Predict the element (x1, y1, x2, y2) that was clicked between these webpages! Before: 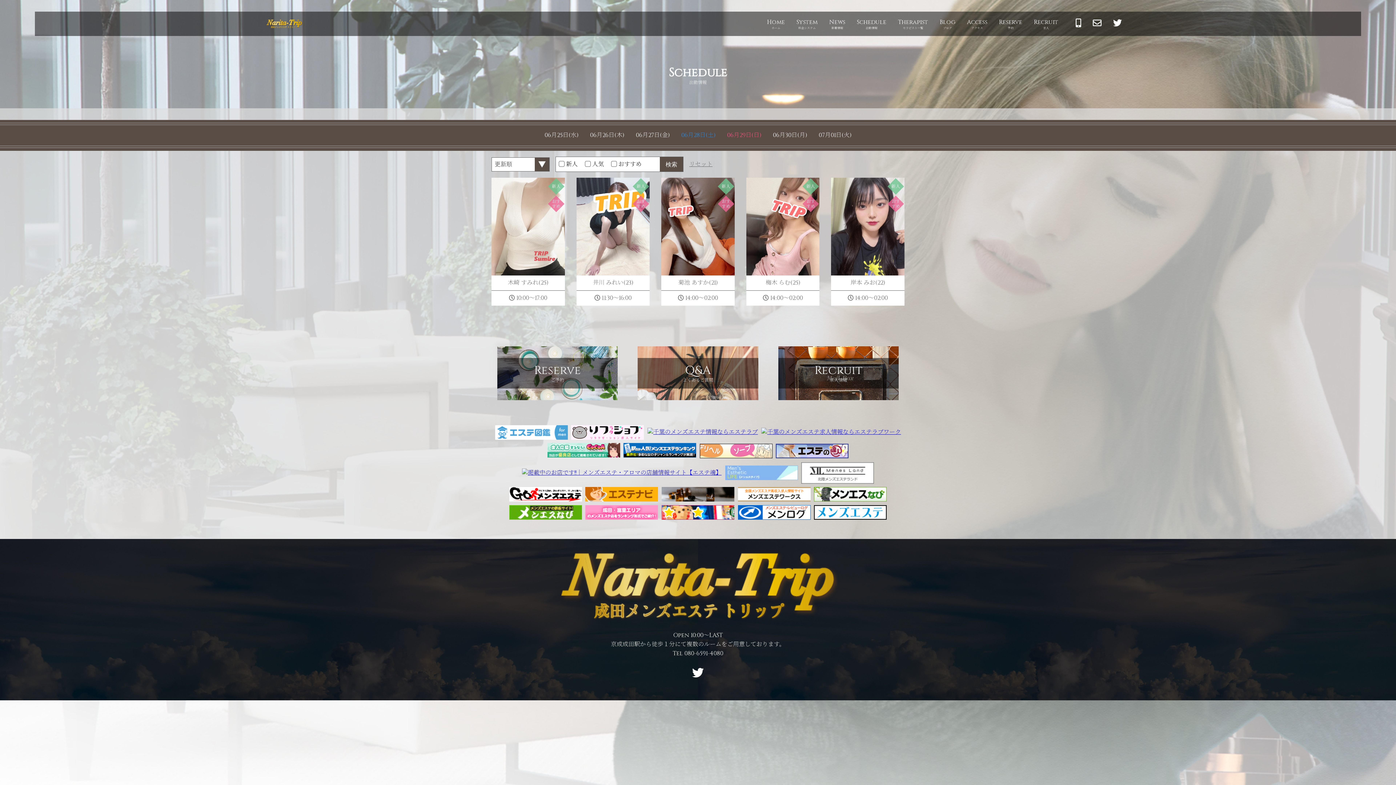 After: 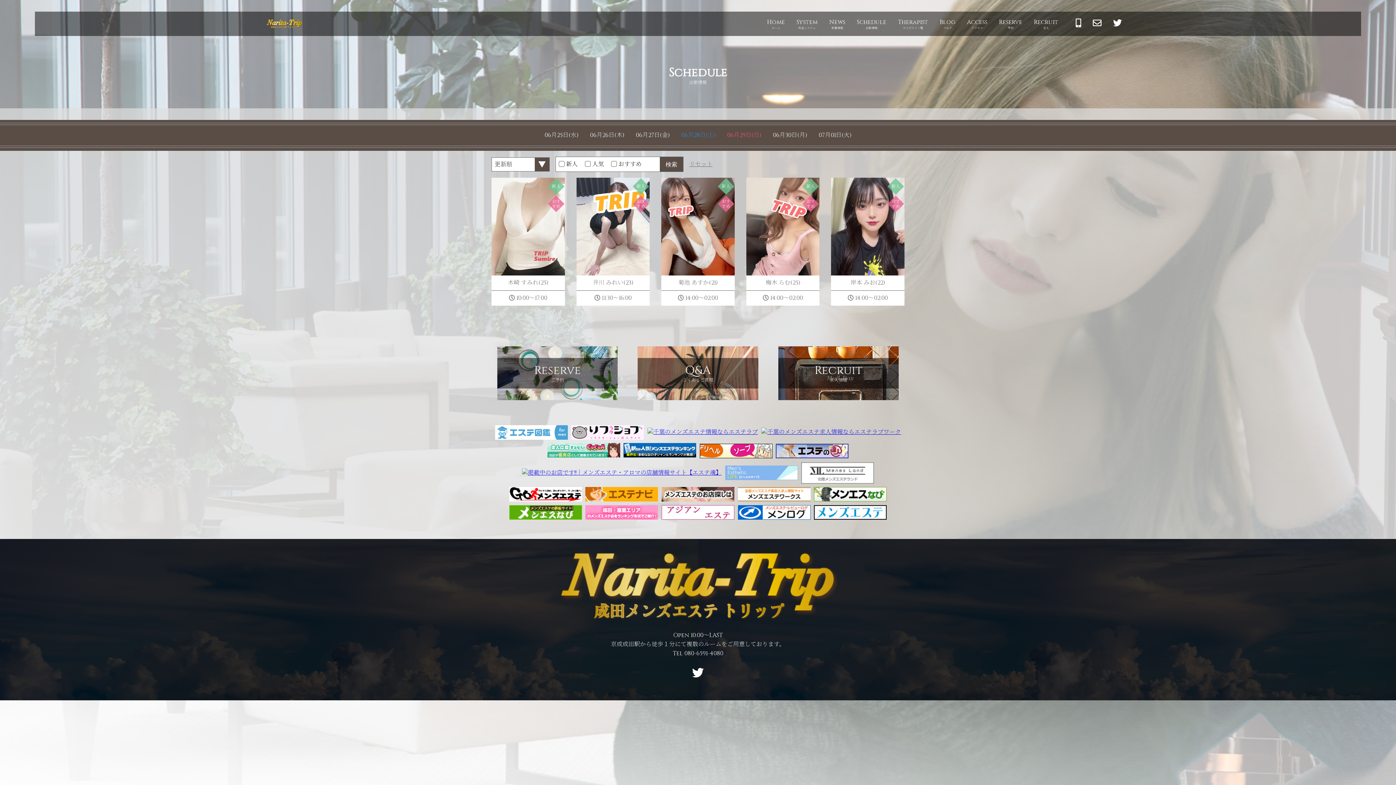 Action: bbox: (623, 446, 696, 454)